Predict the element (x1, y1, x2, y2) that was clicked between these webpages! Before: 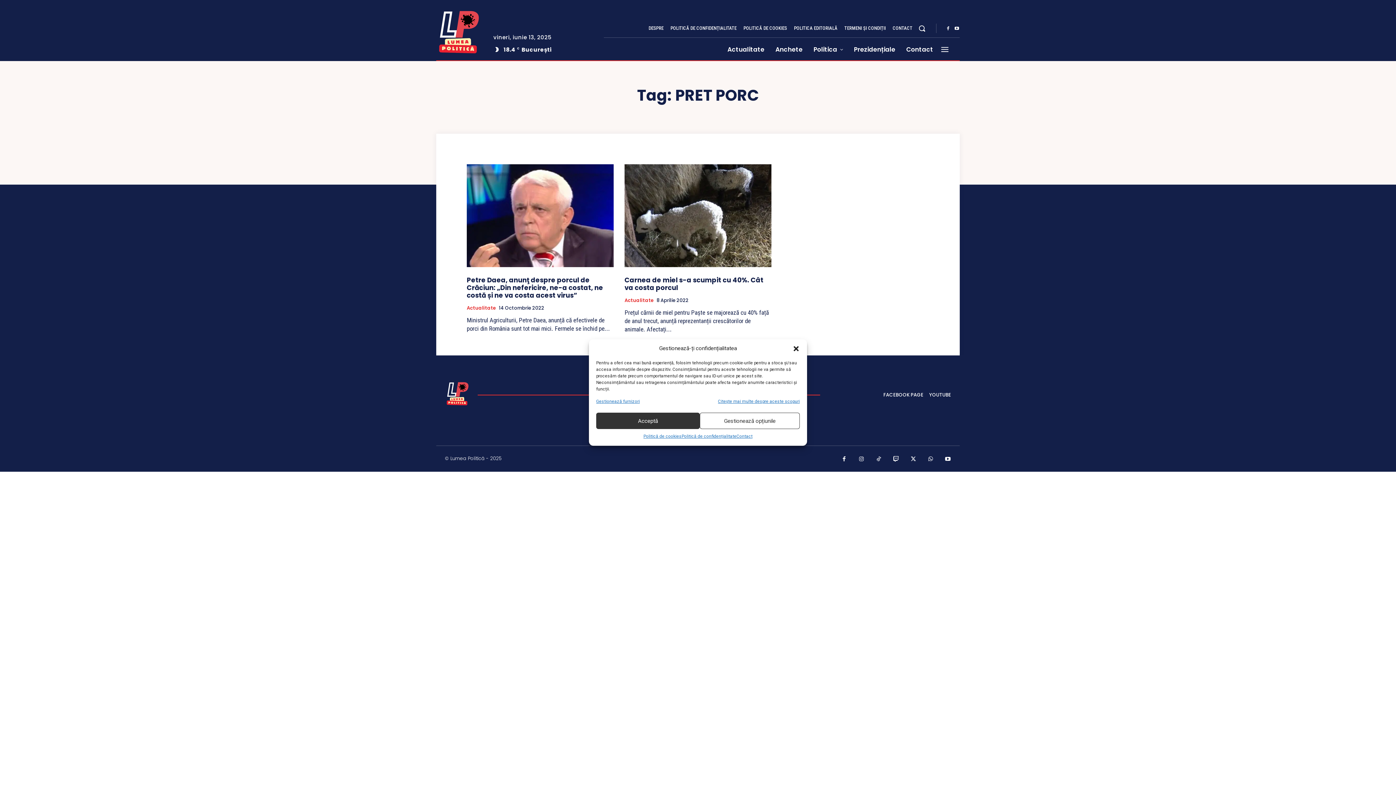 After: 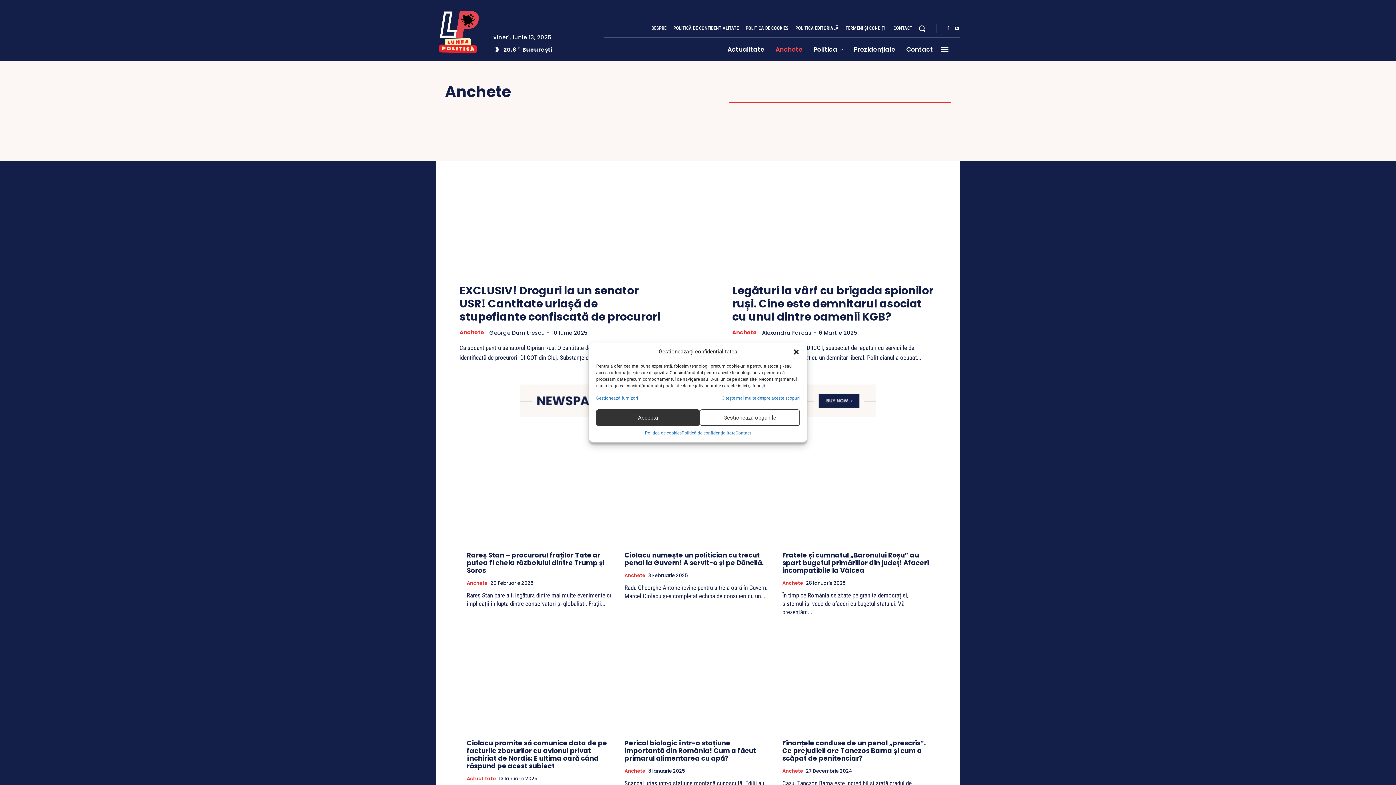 Action: label: Anchete bbox: (770, 37, 808, 61)